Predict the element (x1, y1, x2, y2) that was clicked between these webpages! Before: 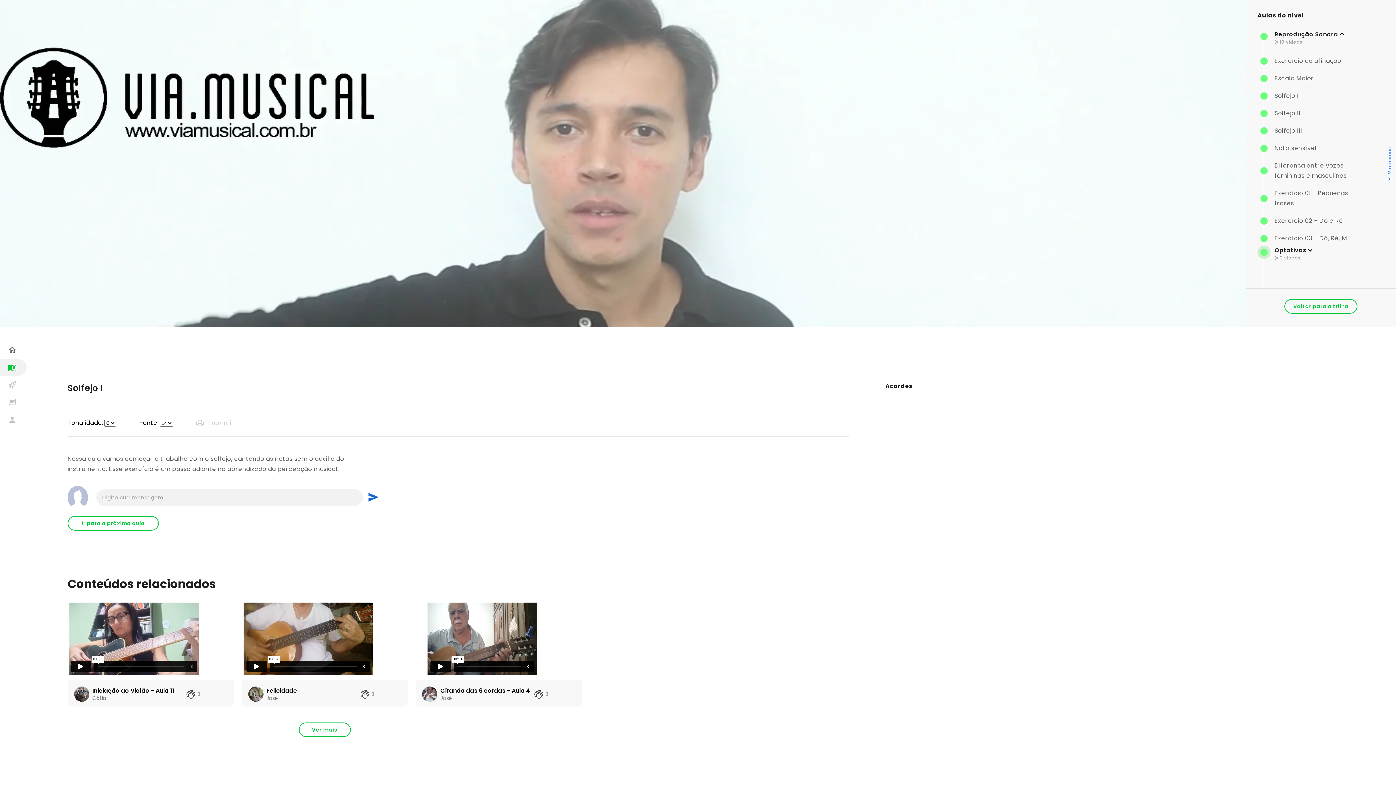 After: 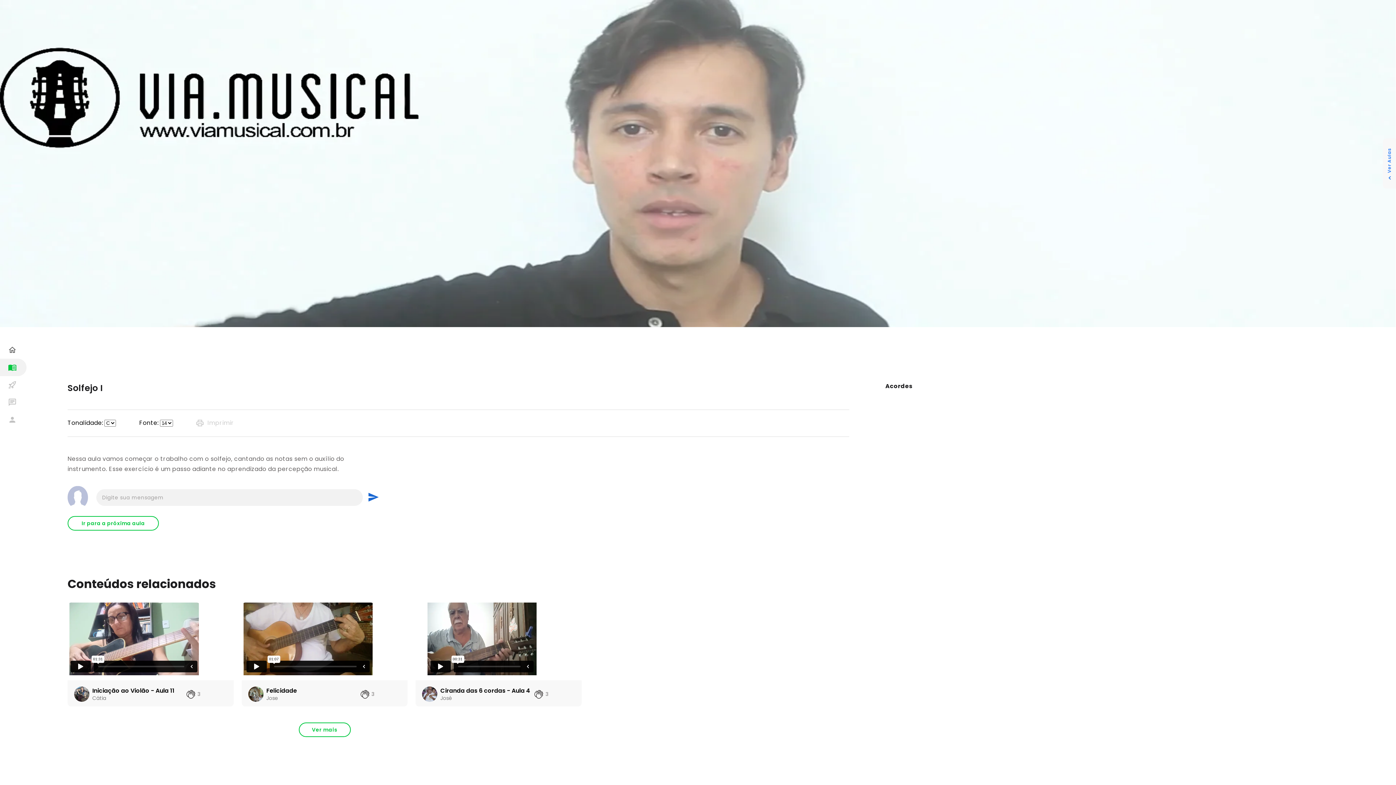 Action: label: Ver menos bbox: (1383, 138, 1396, 188)